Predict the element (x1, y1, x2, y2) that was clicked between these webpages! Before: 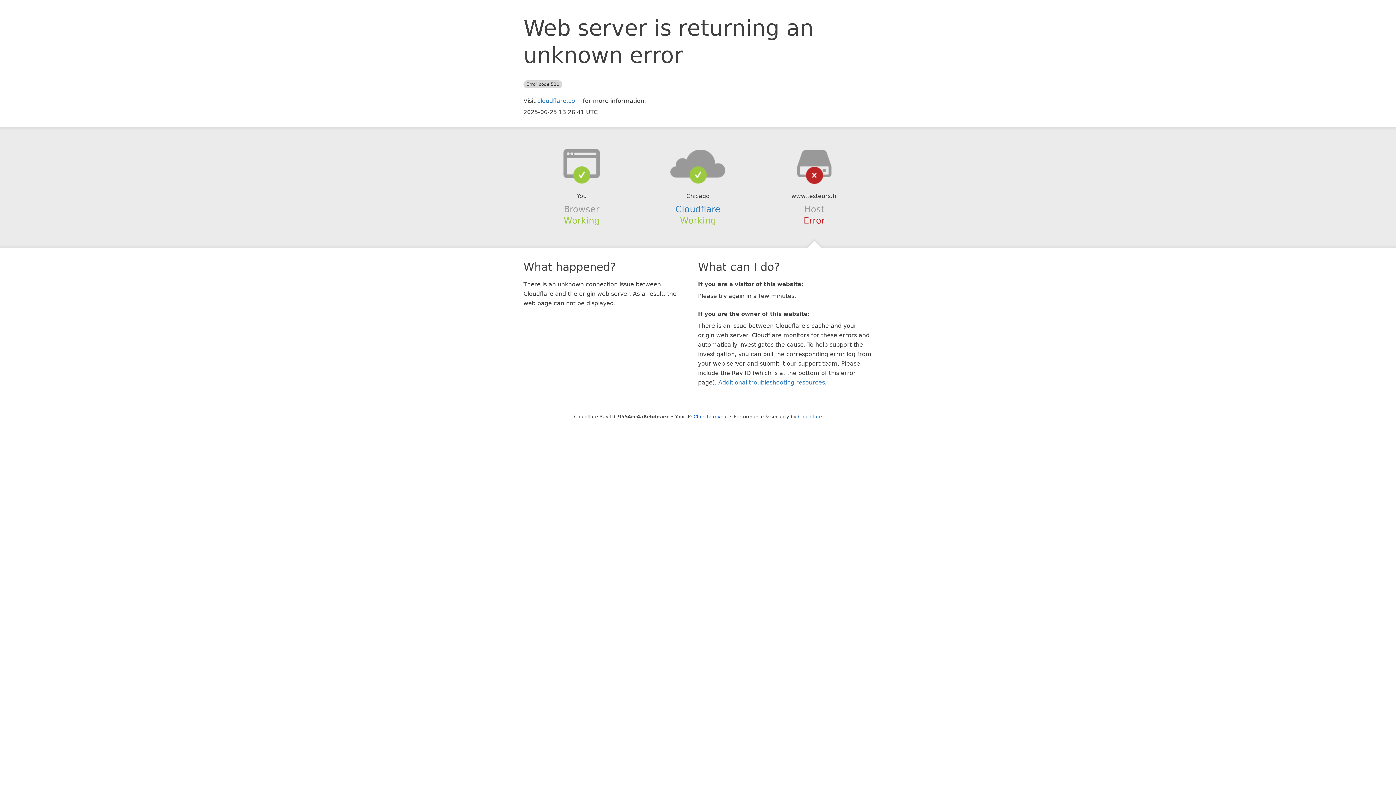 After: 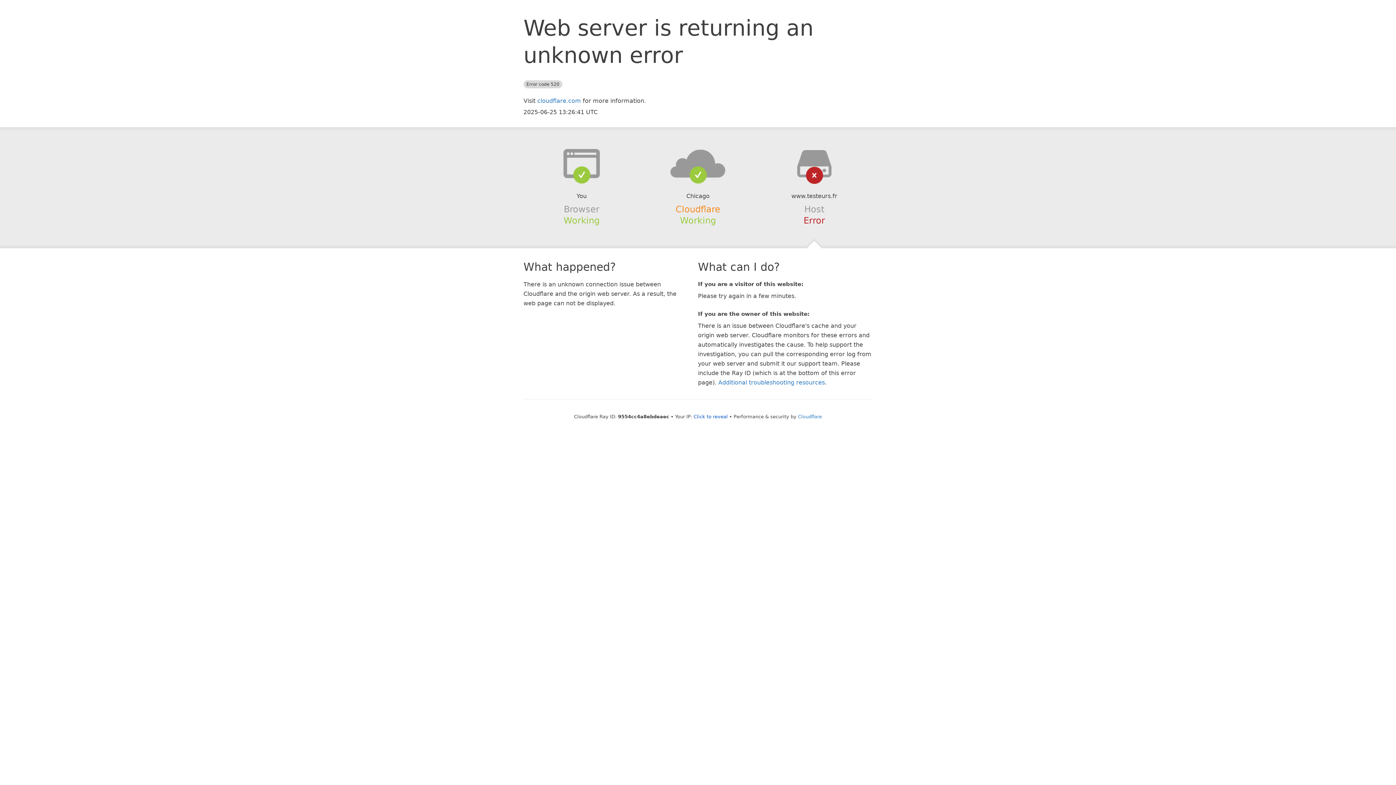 Action: label: Cloudflare bbox: (675, 204, 720, 214)